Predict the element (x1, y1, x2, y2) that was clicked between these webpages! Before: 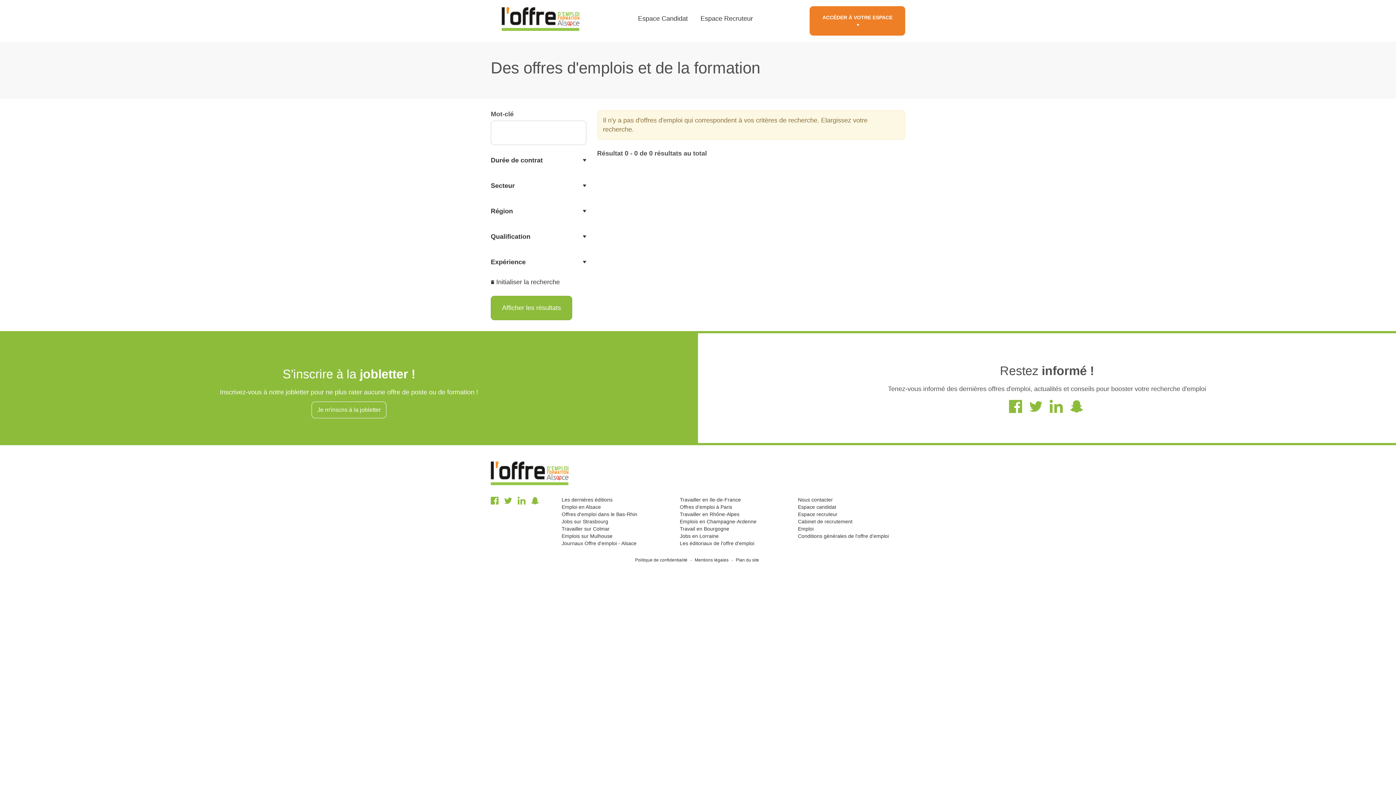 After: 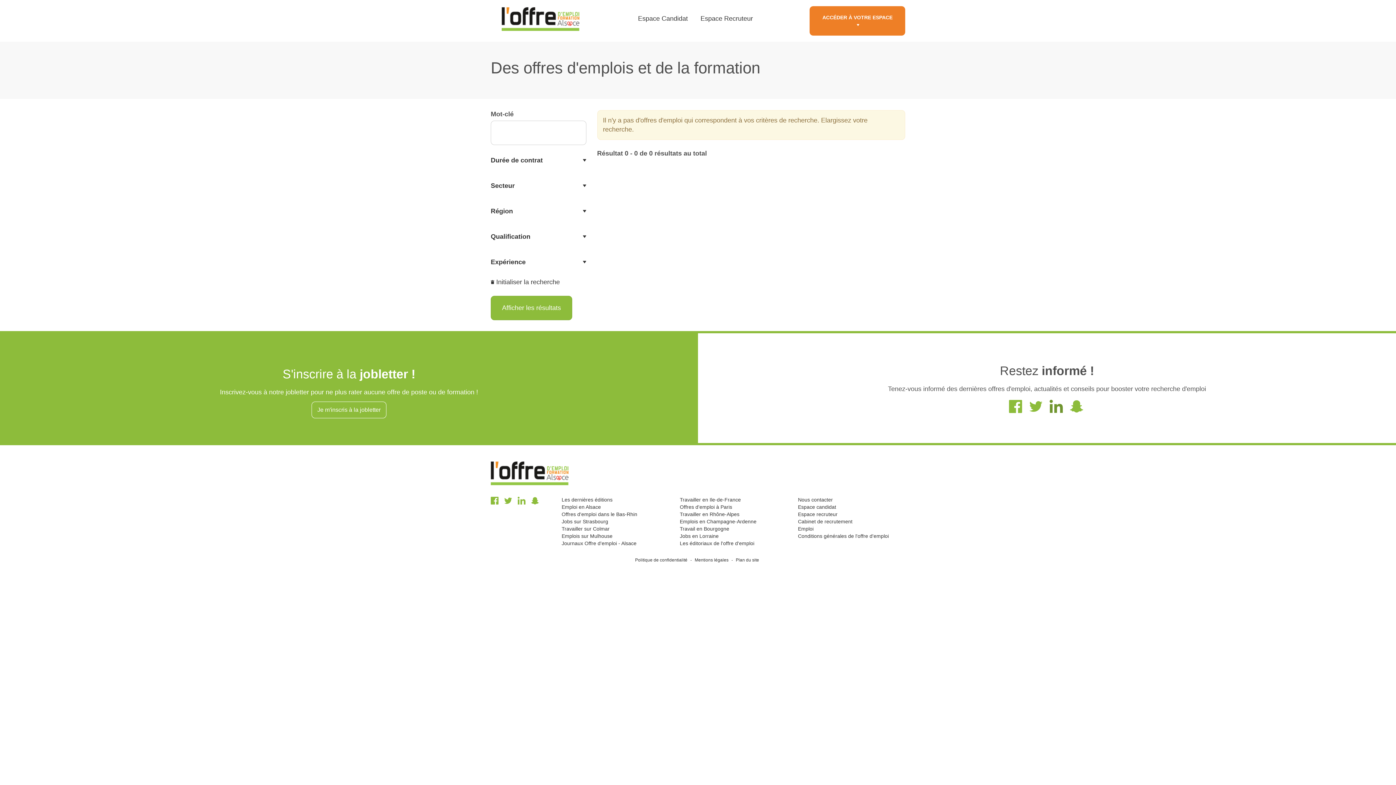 Action: bbox: (1050, 400, 1063, 415)